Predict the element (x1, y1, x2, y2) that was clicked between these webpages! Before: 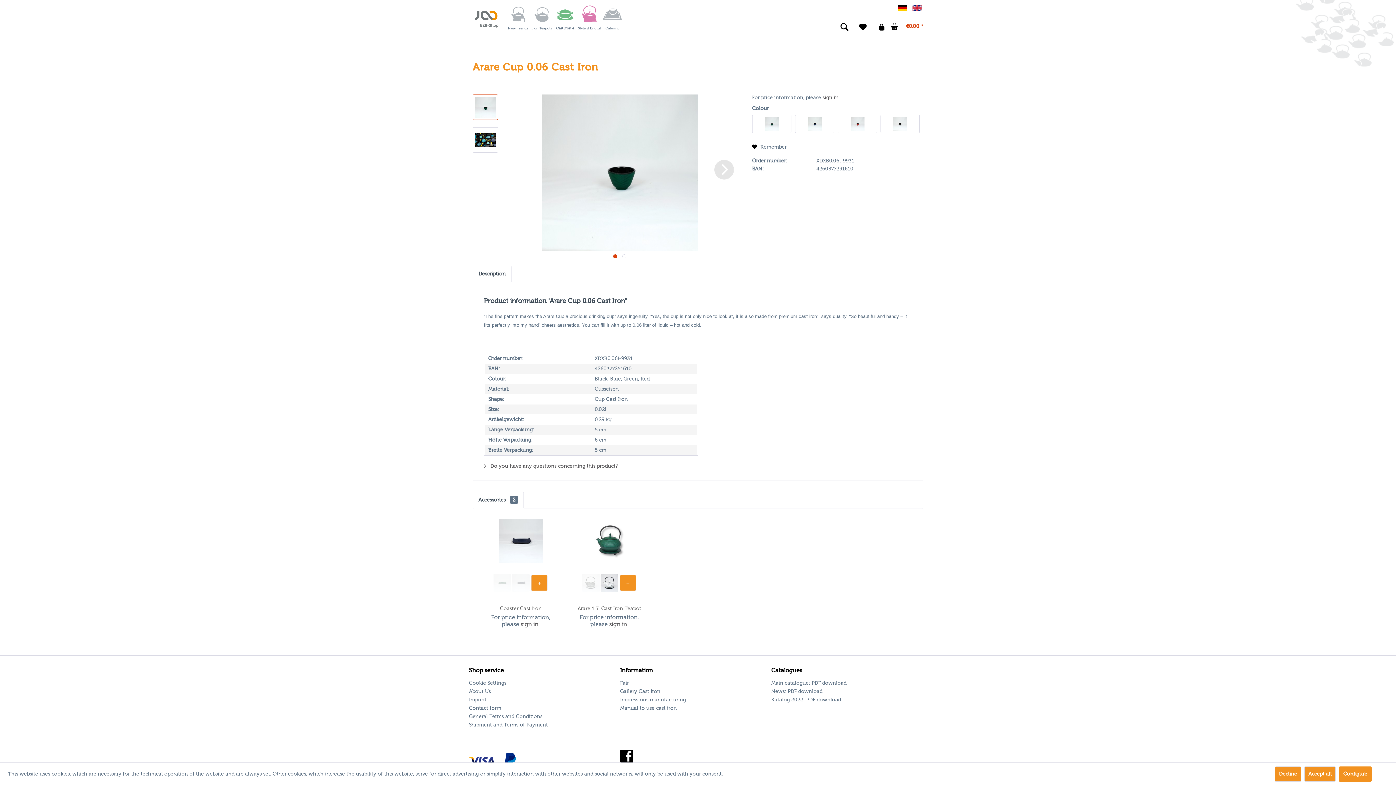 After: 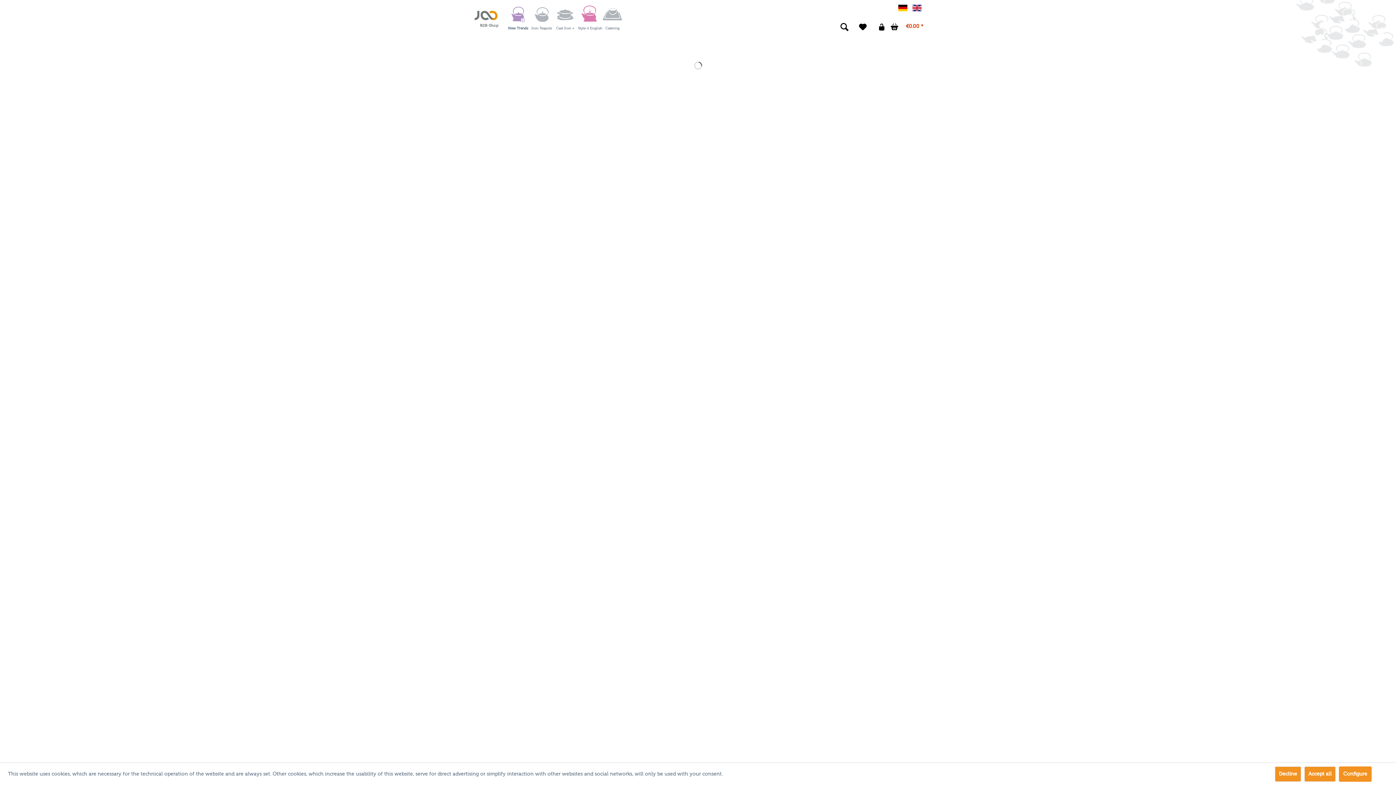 Action: bbox: (507, 3, 529, 25) label: New Trends